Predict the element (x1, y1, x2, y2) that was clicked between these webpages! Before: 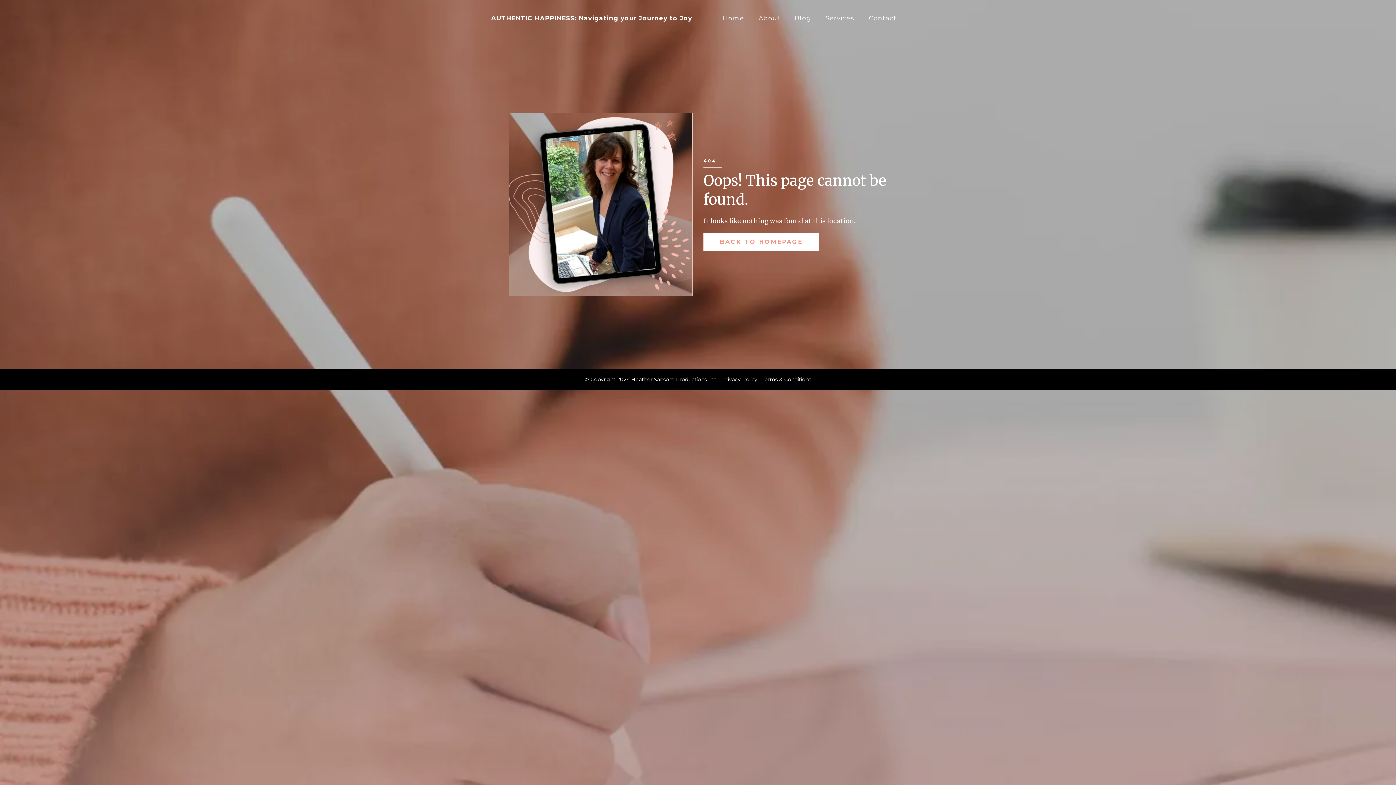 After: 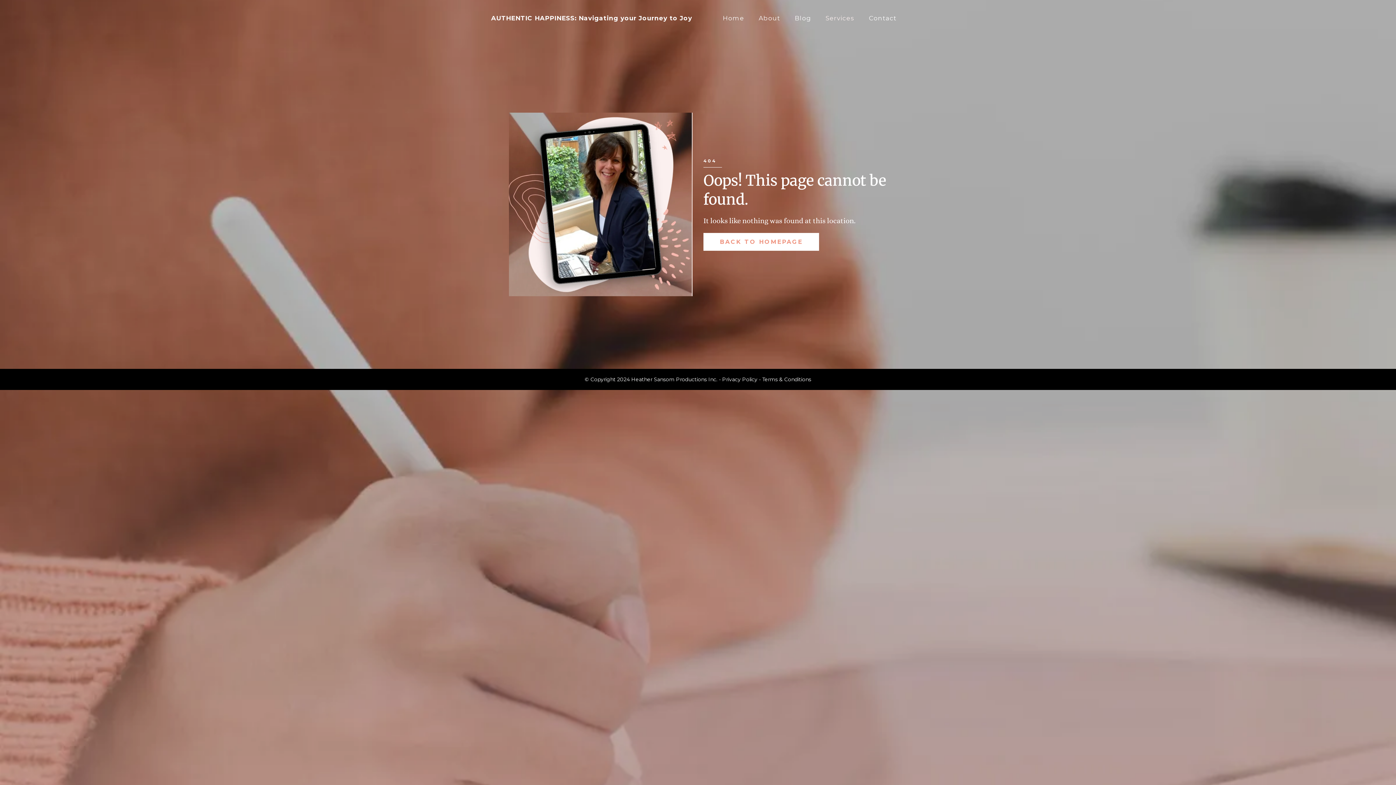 Action: bbox: (818, 14, 861, 21) label: Services